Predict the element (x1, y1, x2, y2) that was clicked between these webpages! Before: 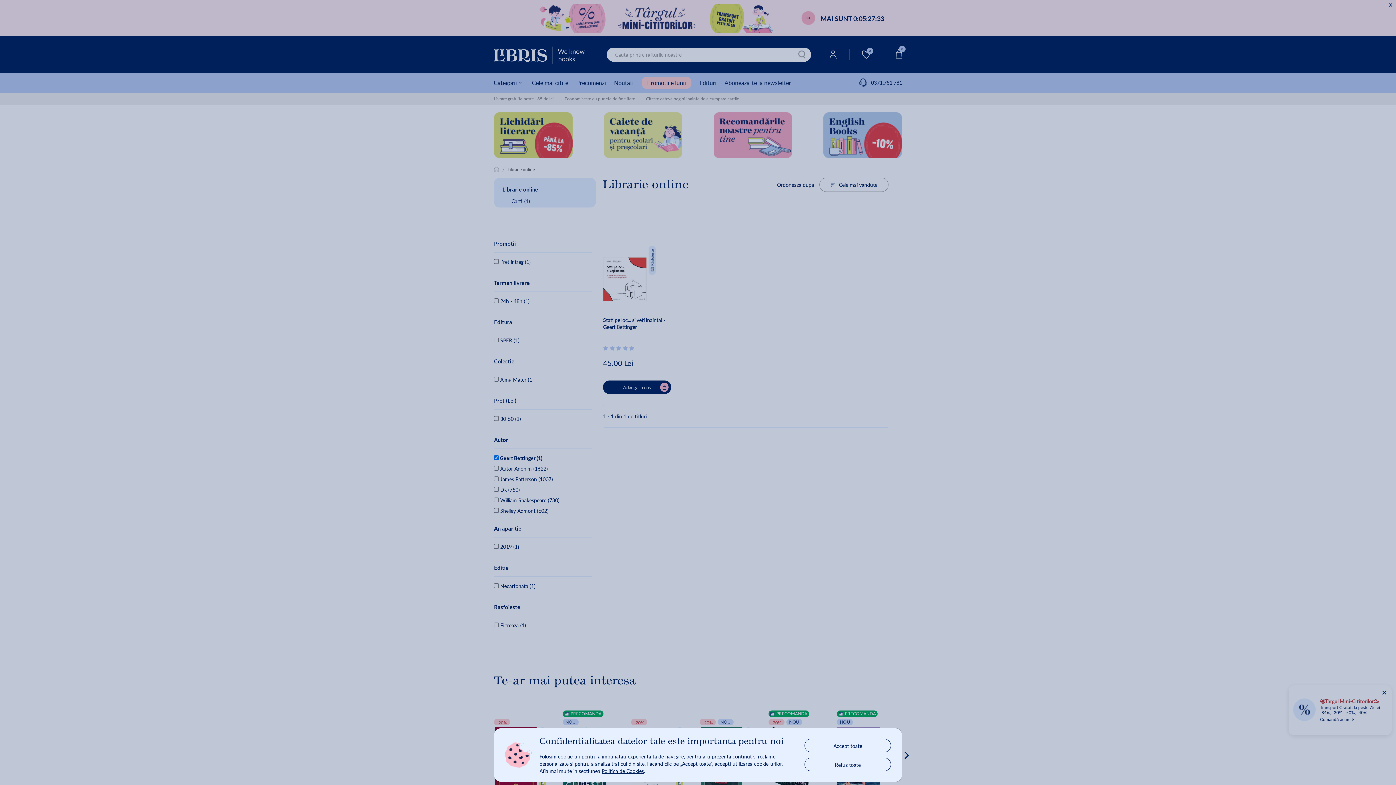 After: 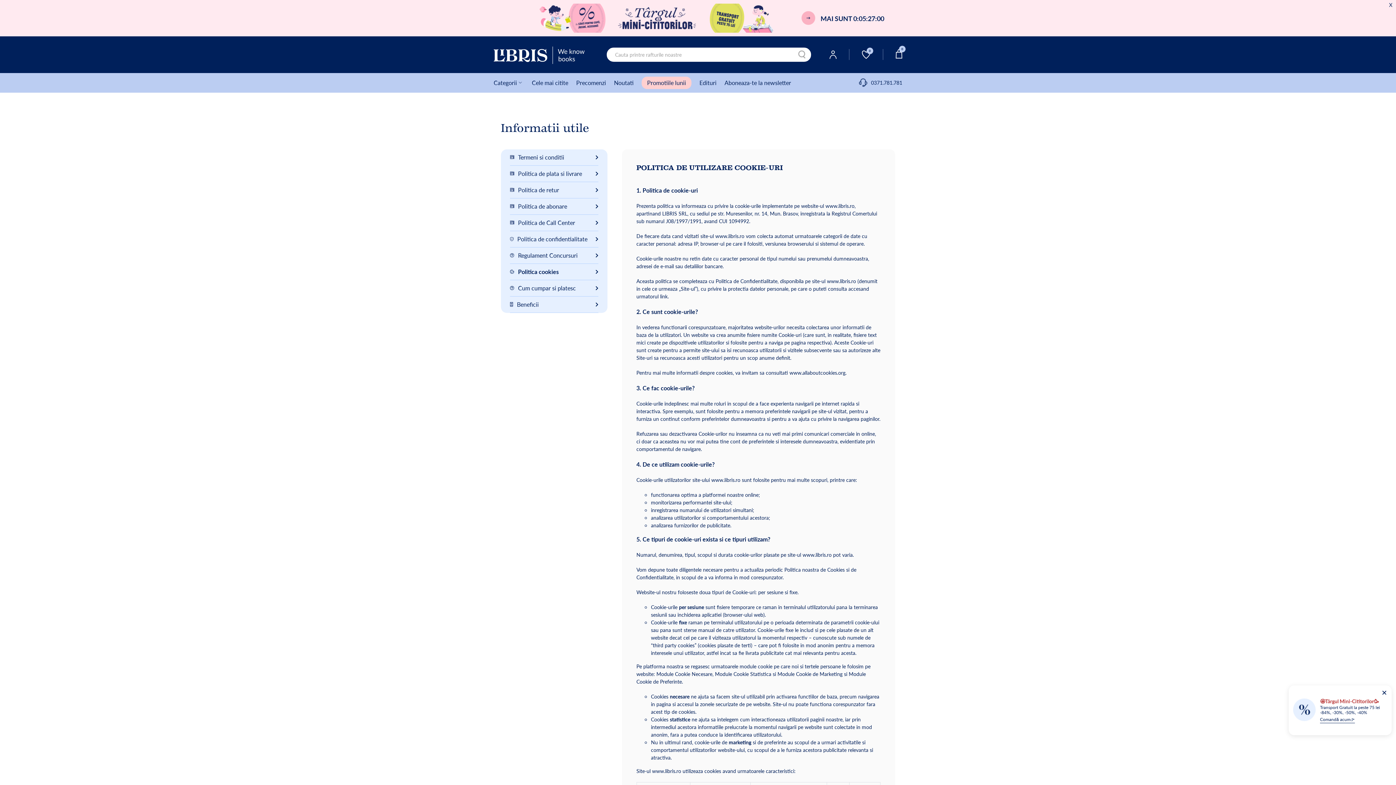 Action: label: Politica de Cookies bbox: (601, 767, 644, 774)